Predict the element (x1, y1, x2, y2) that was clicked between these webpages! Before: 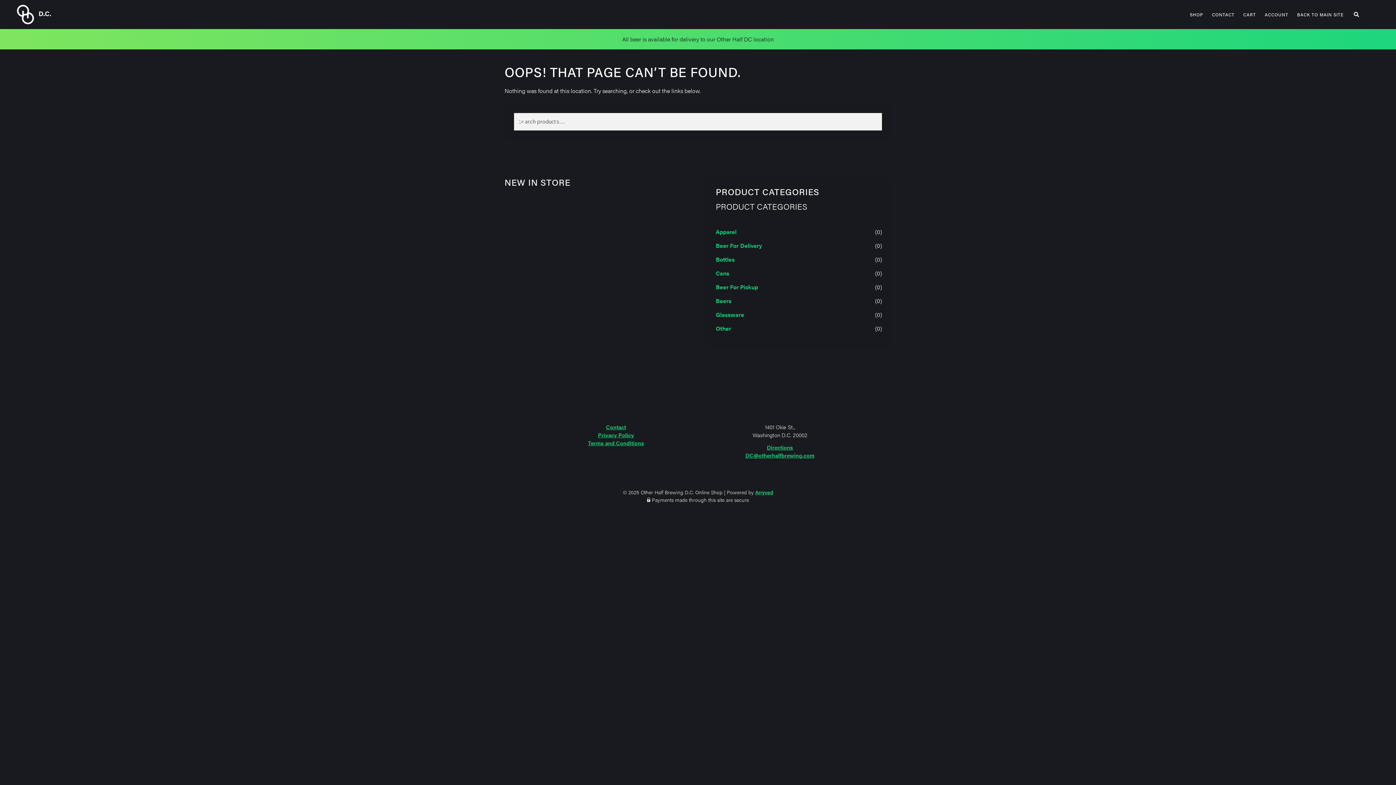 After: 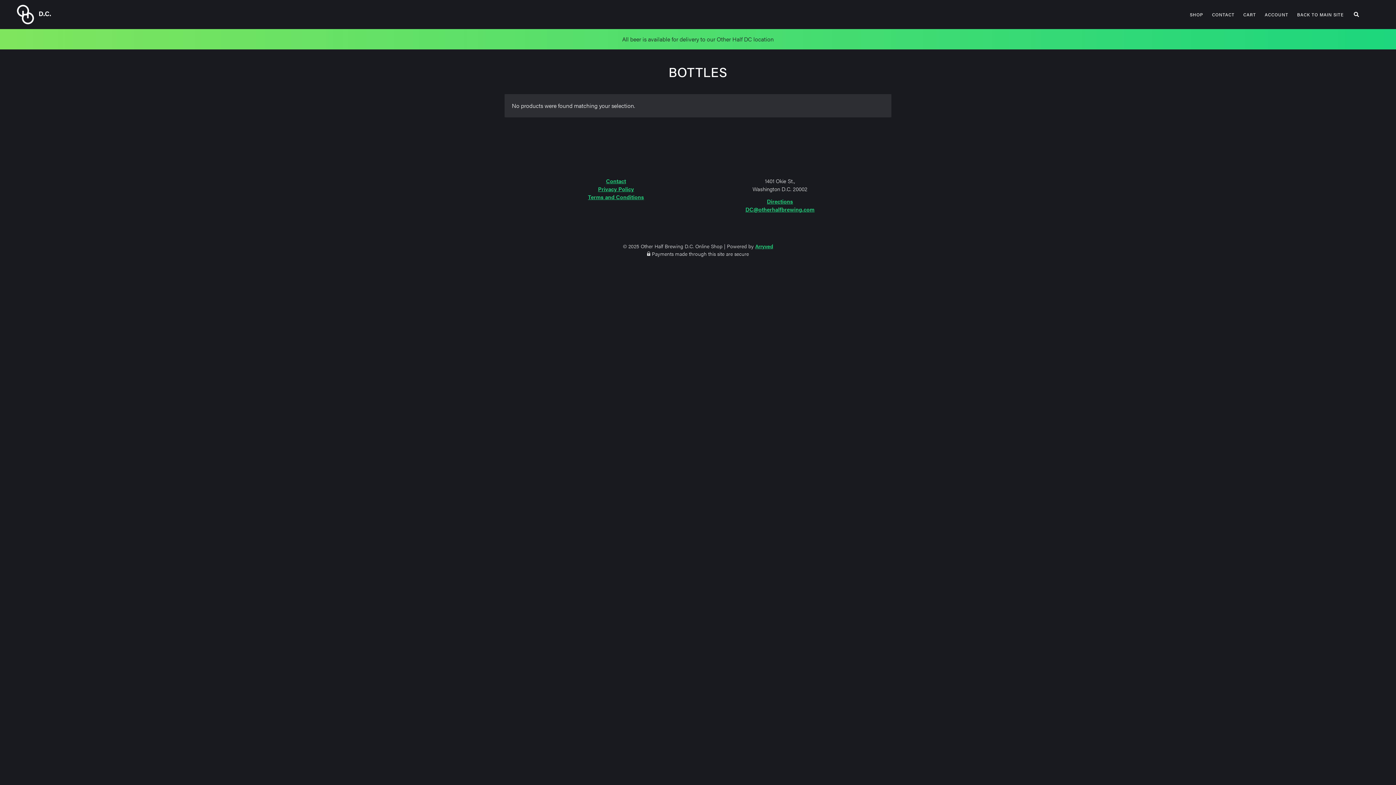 Action: label: Bottles bbox: (716, 255, 734, 263)